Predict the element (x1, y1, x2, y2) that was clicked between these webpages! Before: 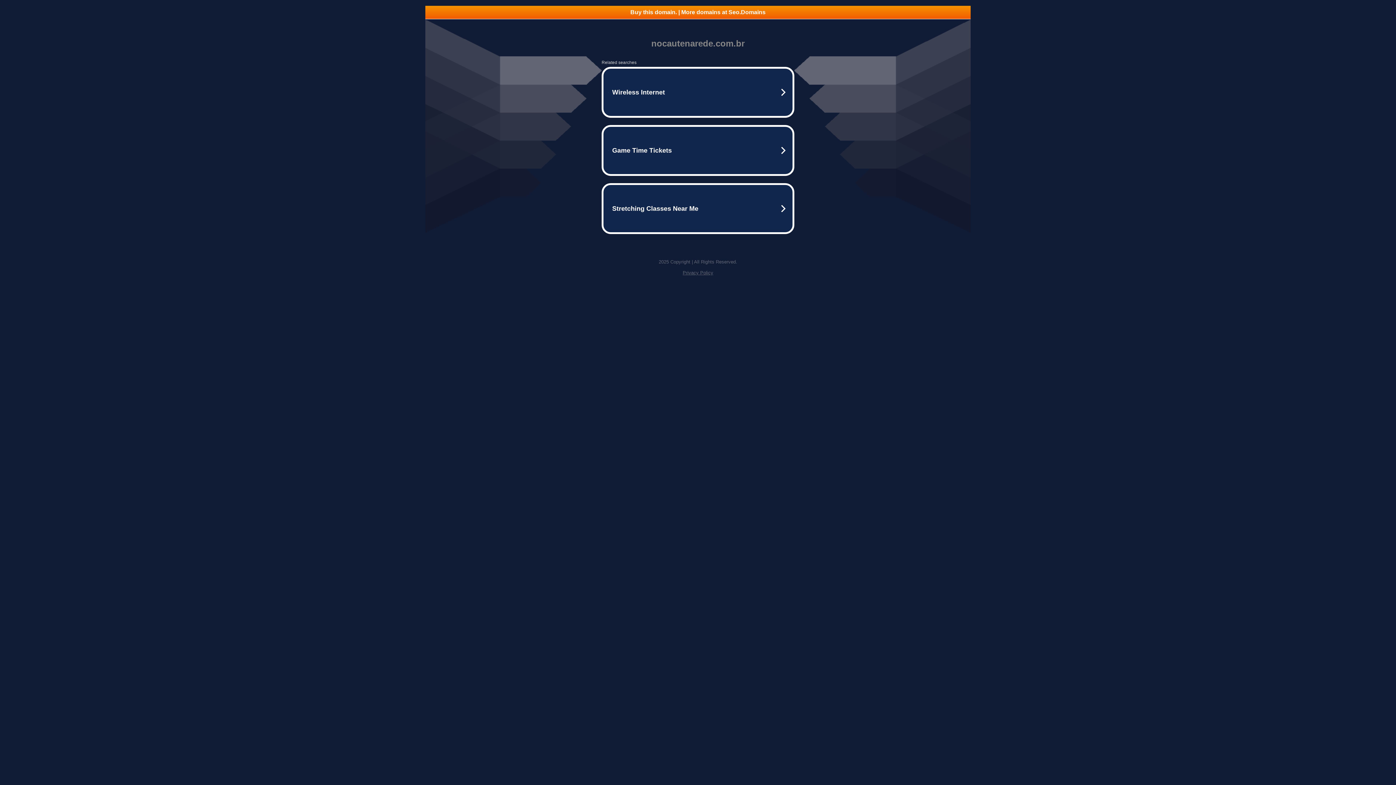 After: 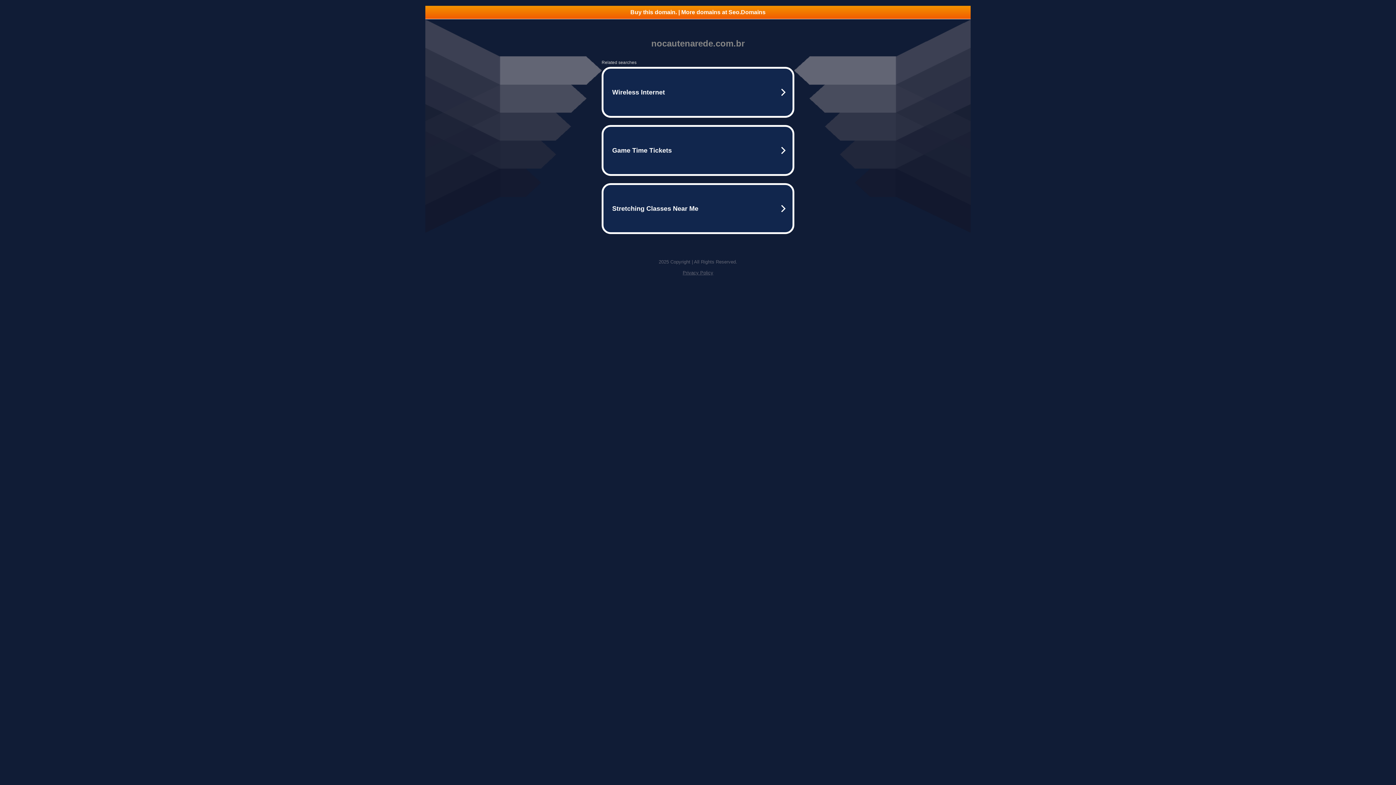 Action: label: Buy this domain. | More domains at Seo.Domains bbox: (425, 5, 970, 18)